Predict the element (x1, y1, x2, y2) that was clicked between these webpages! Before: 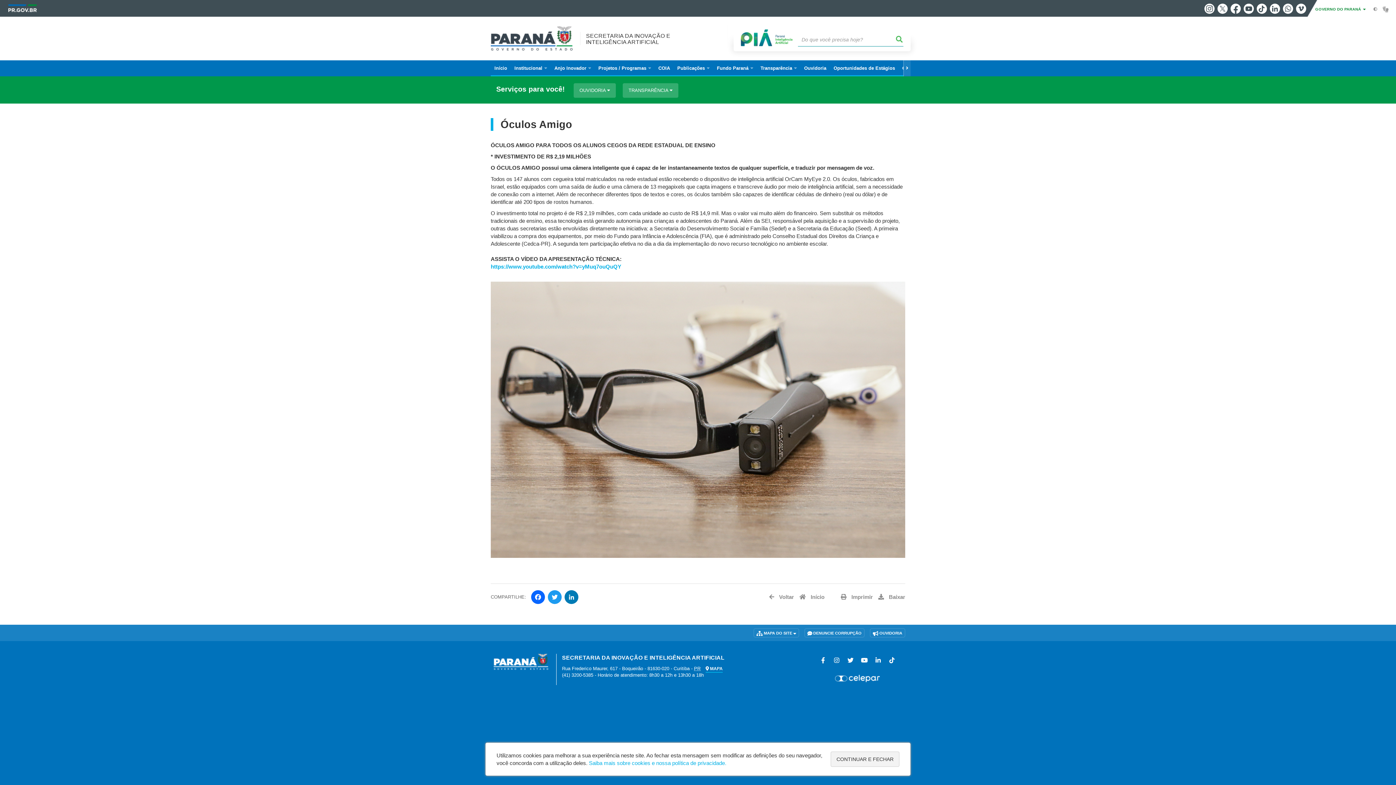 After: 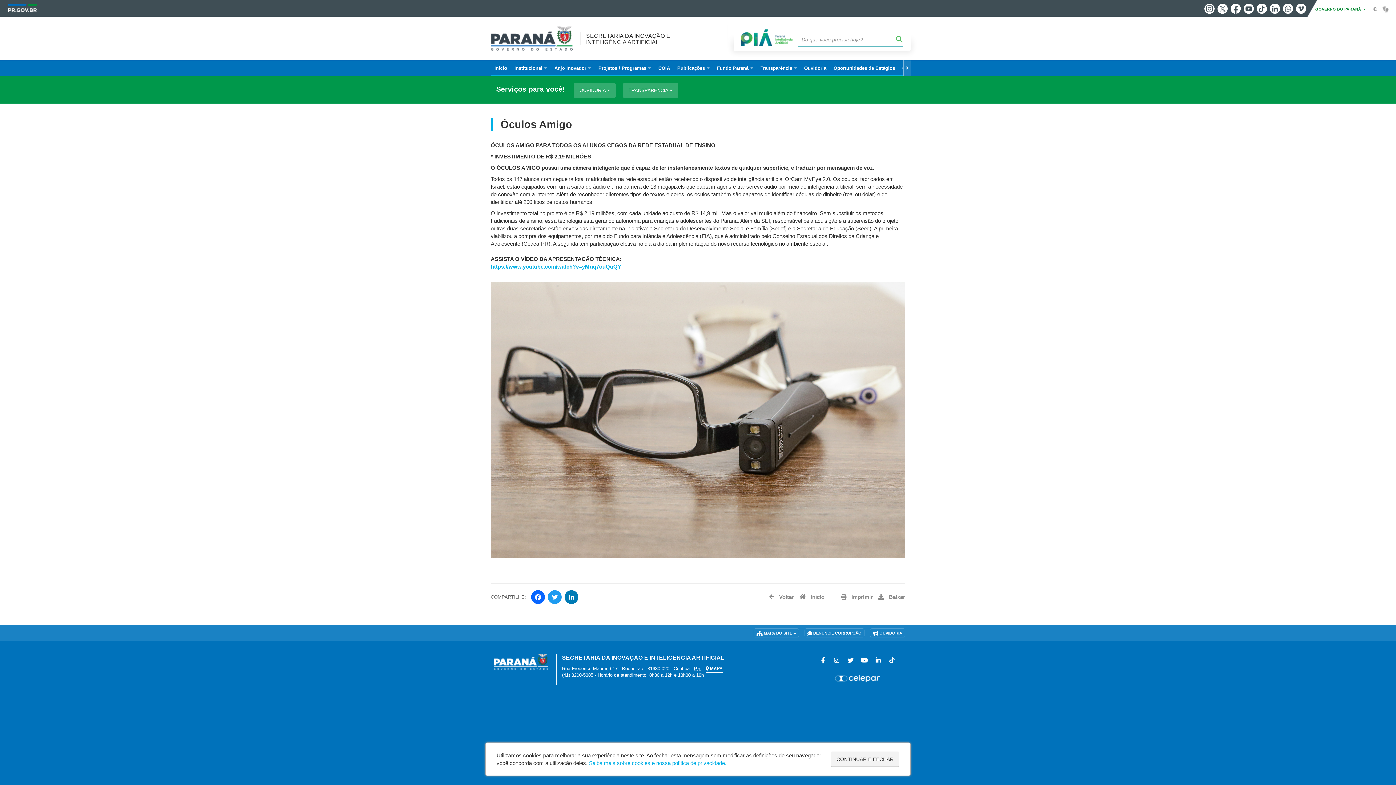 Action: label:  MAPA bbox: (705, 666, 722, 671)